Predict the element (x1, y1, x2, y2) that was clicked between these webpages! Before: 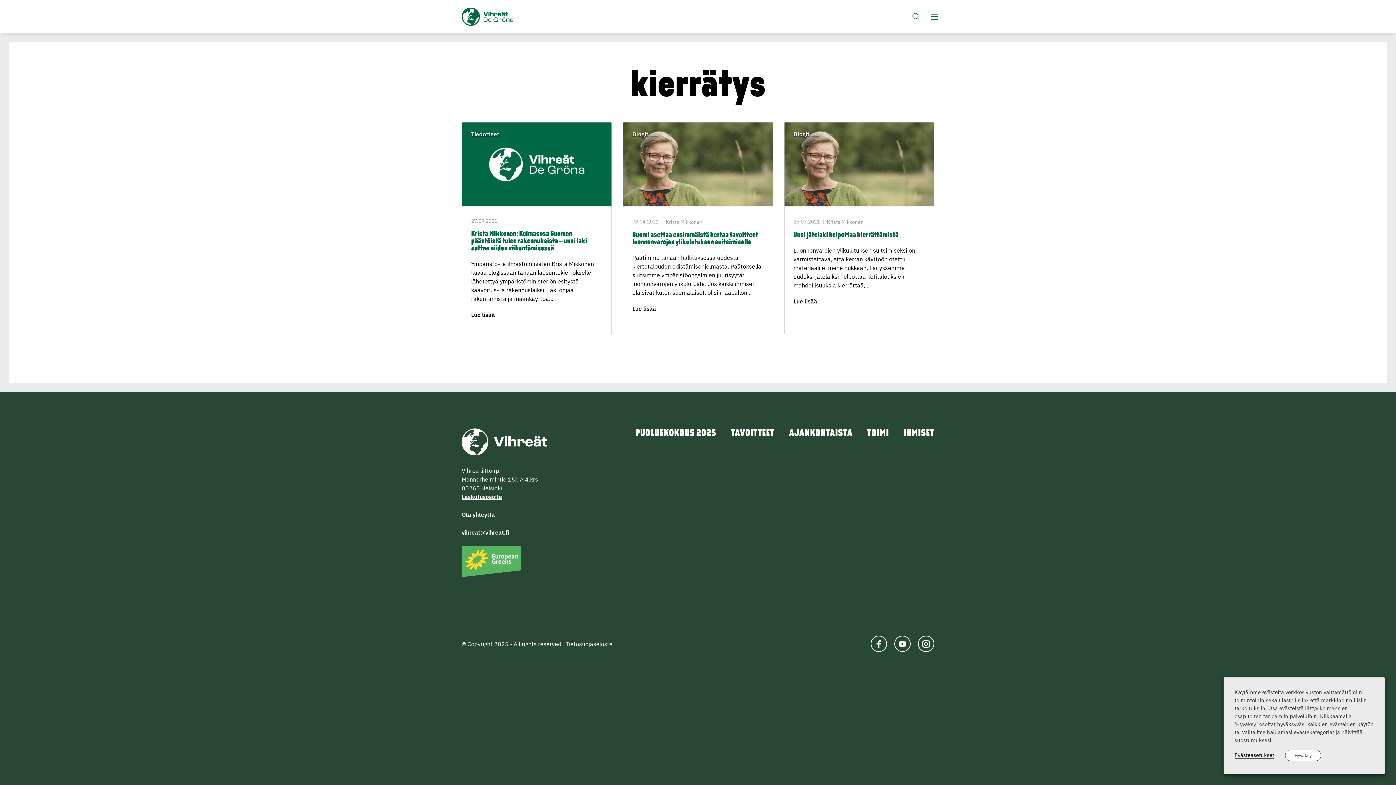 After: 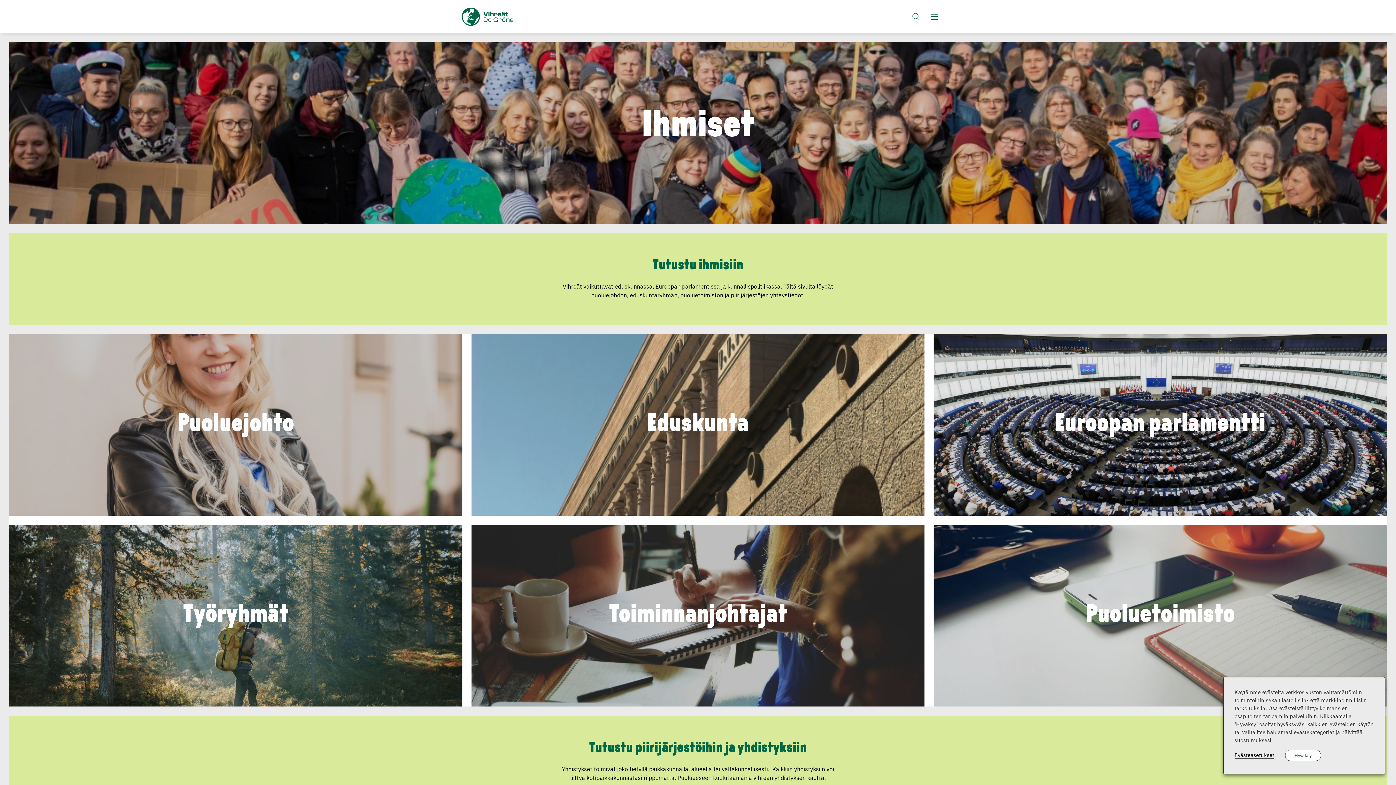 Action: label: IHMISET bbox: (903, 428, 934, 439)